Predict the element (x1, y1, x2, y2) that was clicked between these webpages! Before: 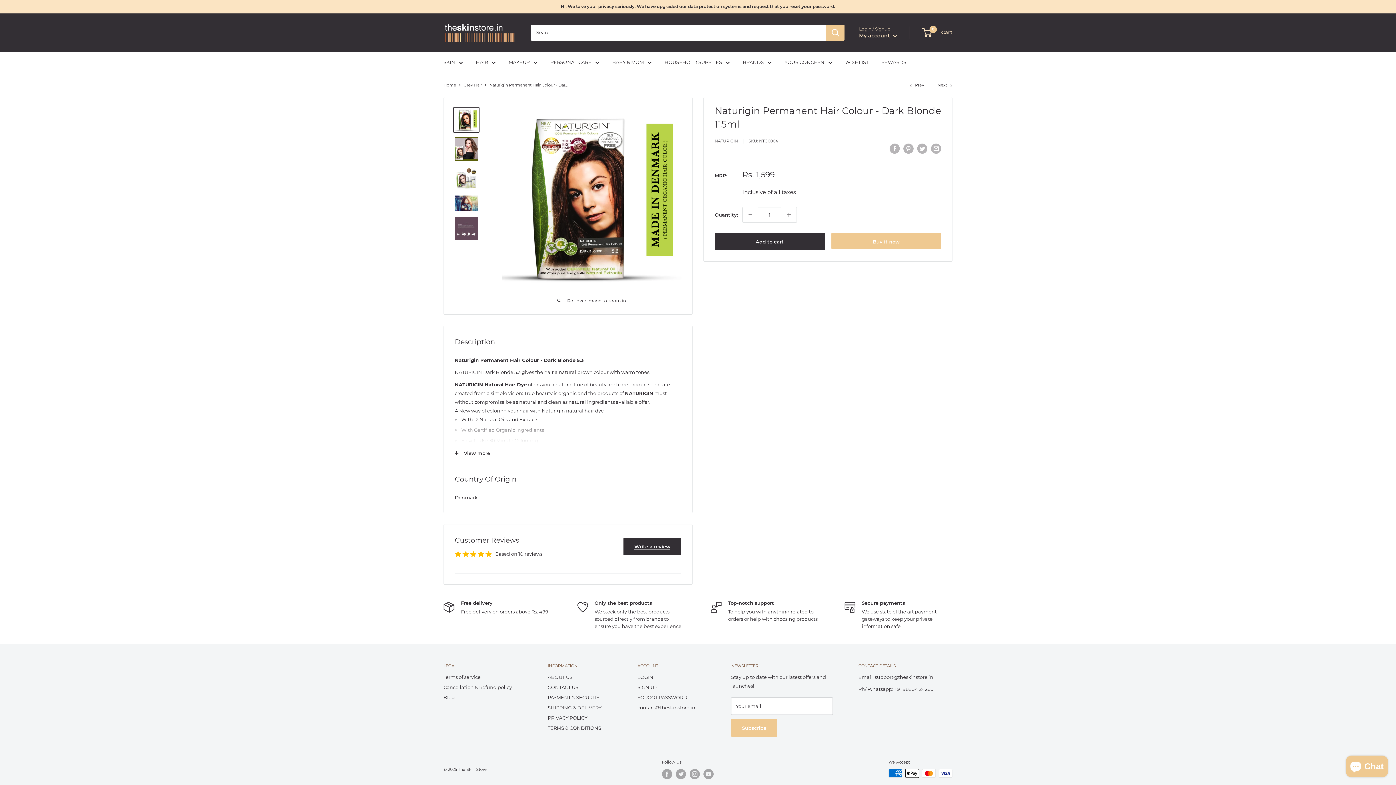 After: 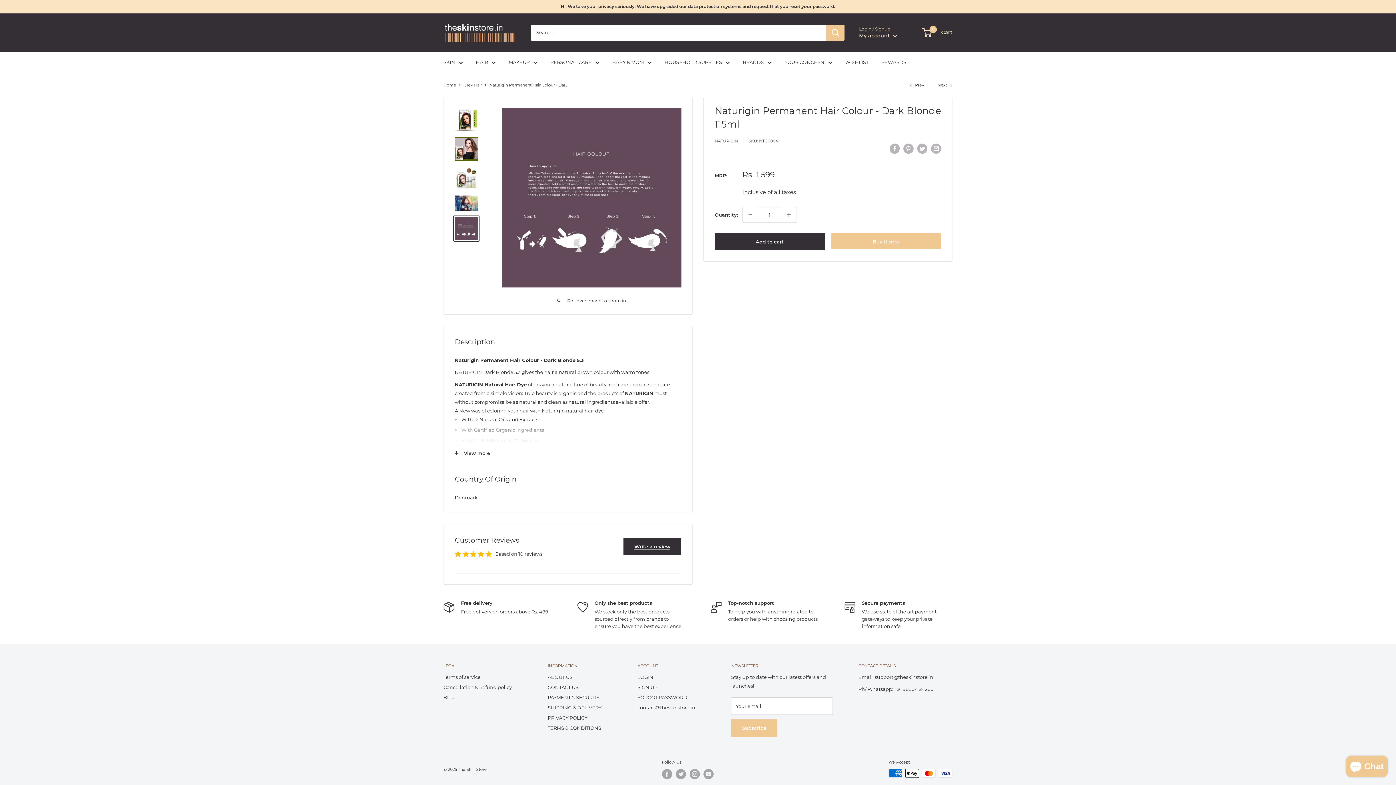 Action: bbox: (453, 215, 479, 241)